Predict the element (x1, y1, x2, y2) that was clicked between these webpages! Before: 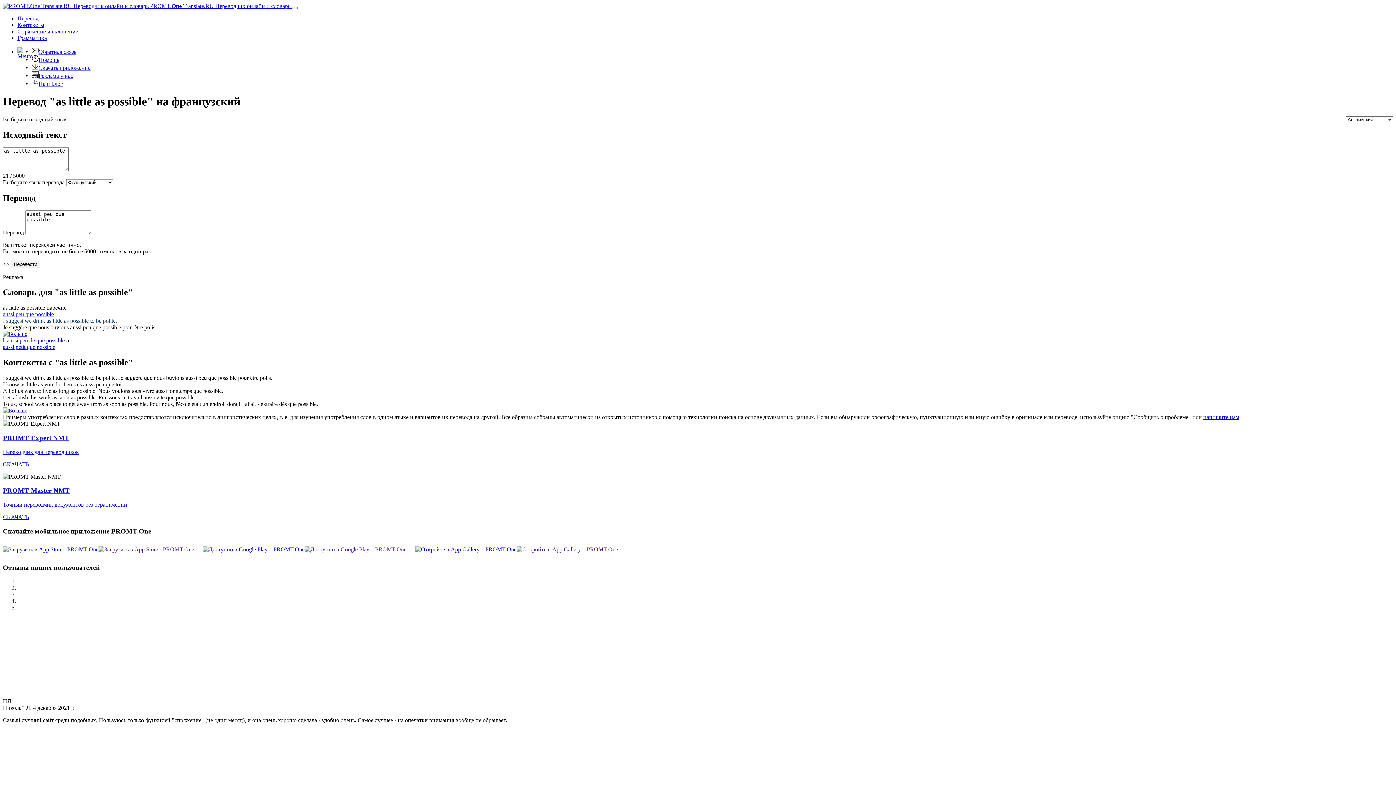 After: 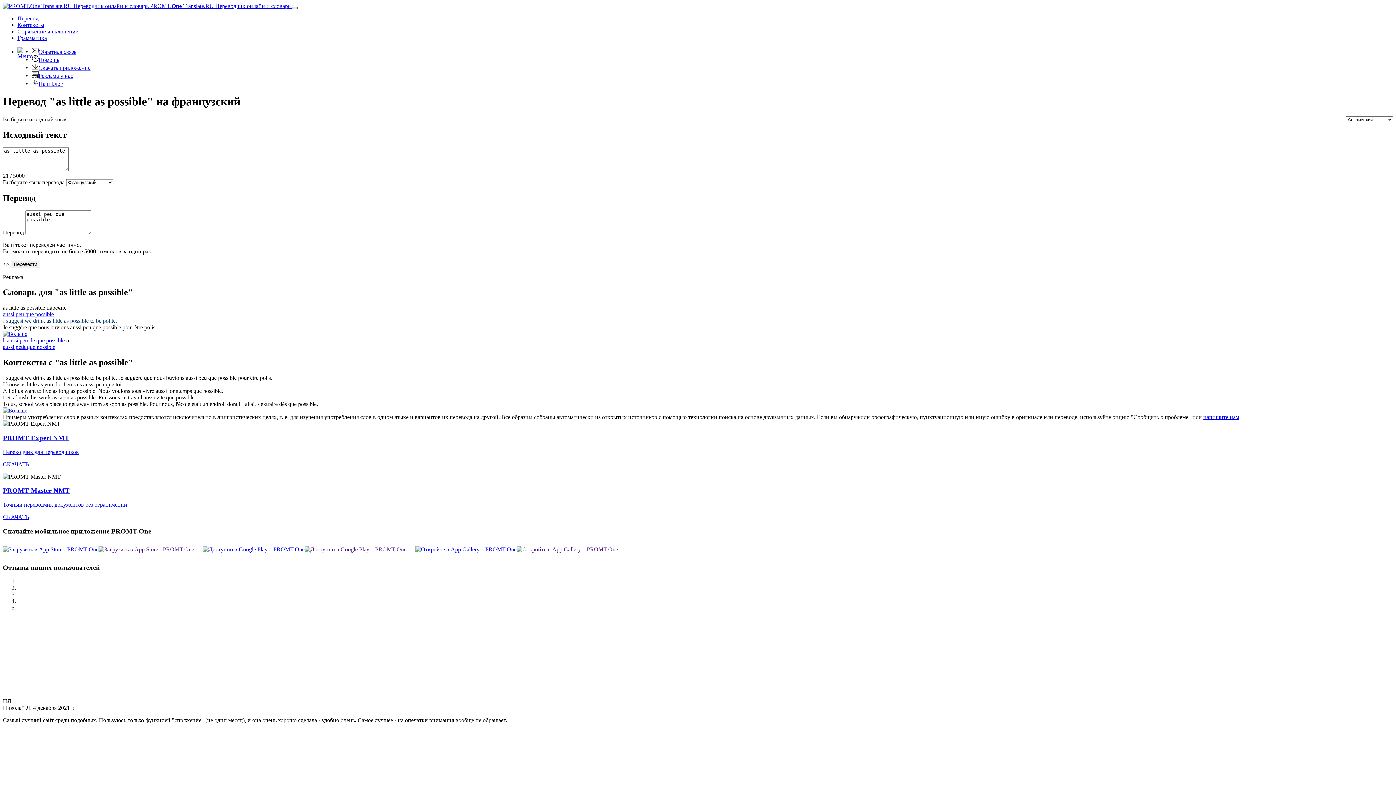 Action: label: Toggle navigation bbox: (292, 6, 297, 9)